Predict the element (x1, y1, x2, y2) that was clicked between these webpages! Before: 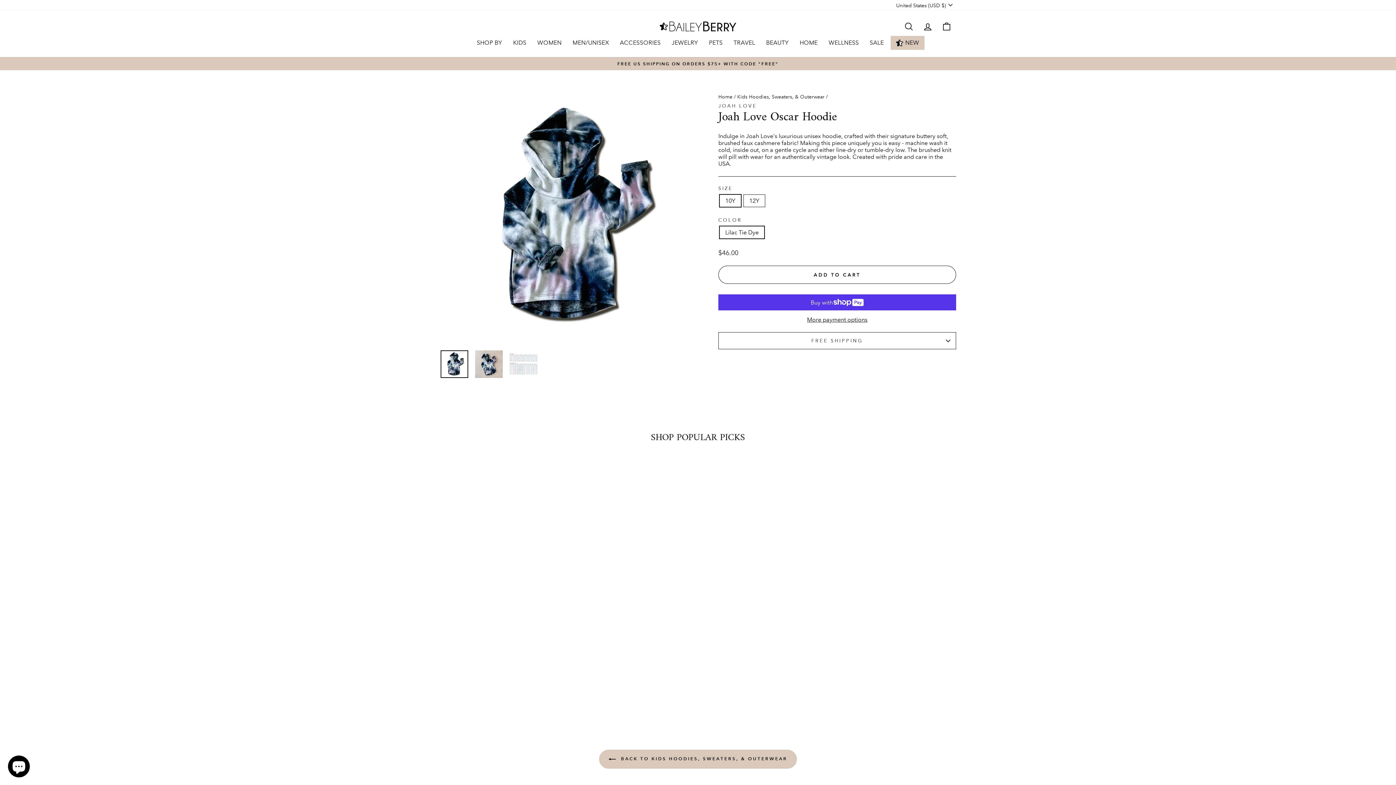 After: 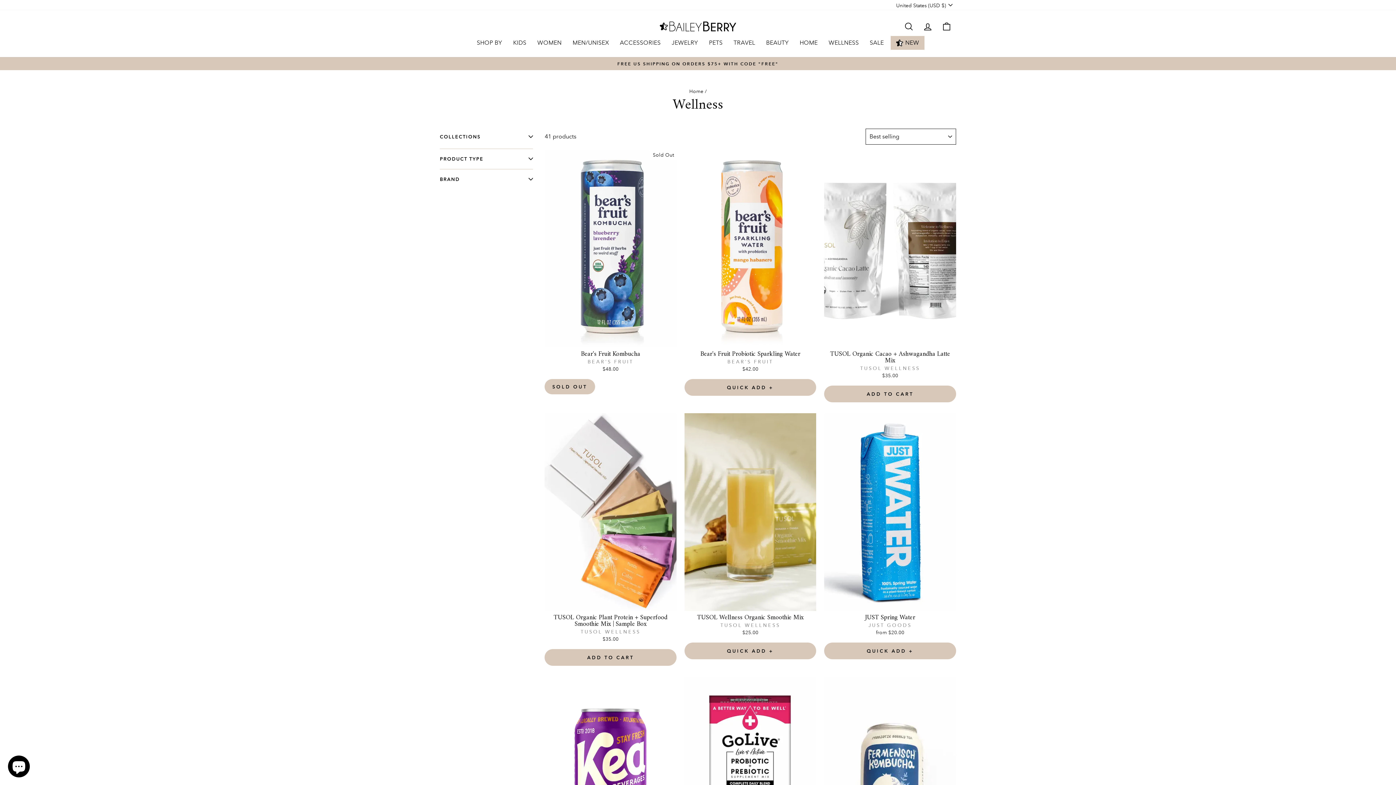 Action: label: WELLNESS bbox: (823, 36, 864, 49)